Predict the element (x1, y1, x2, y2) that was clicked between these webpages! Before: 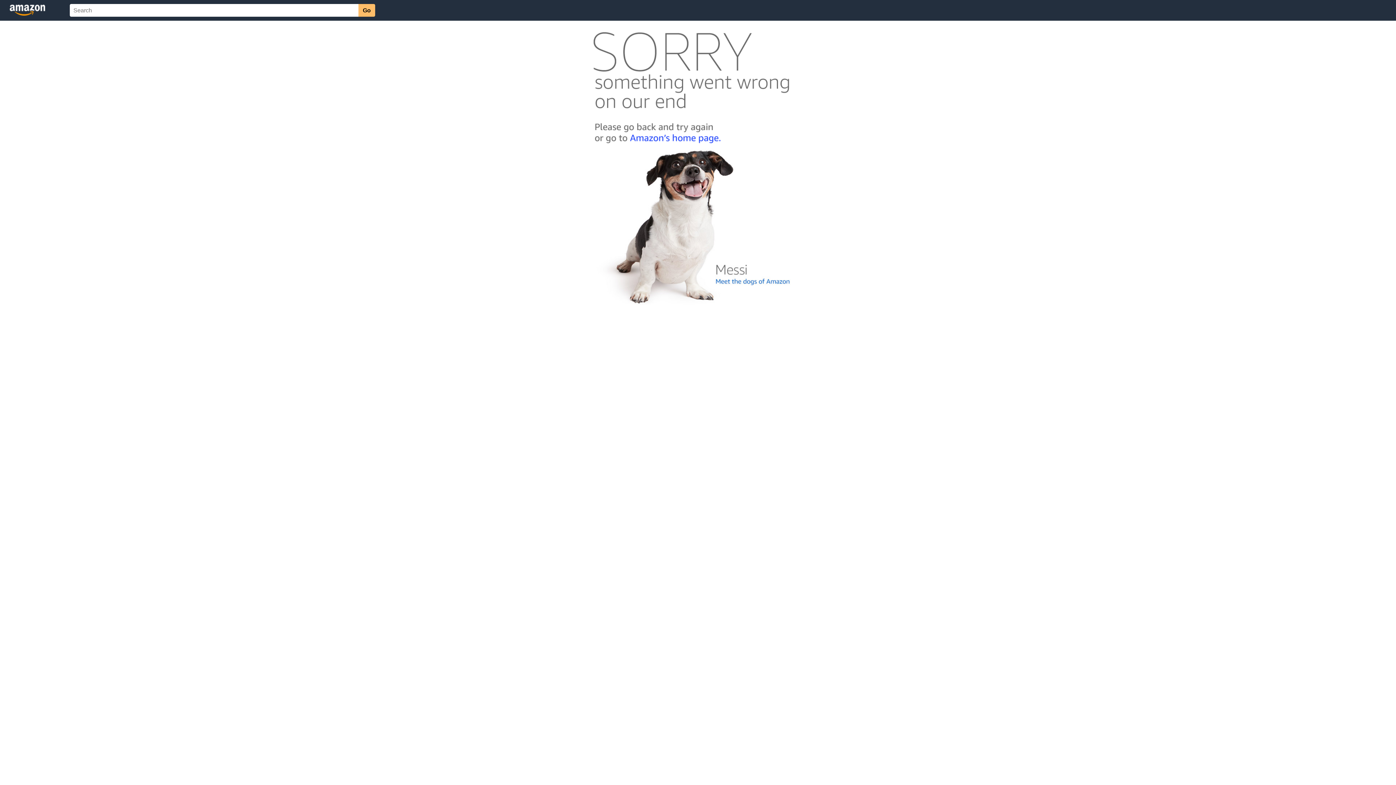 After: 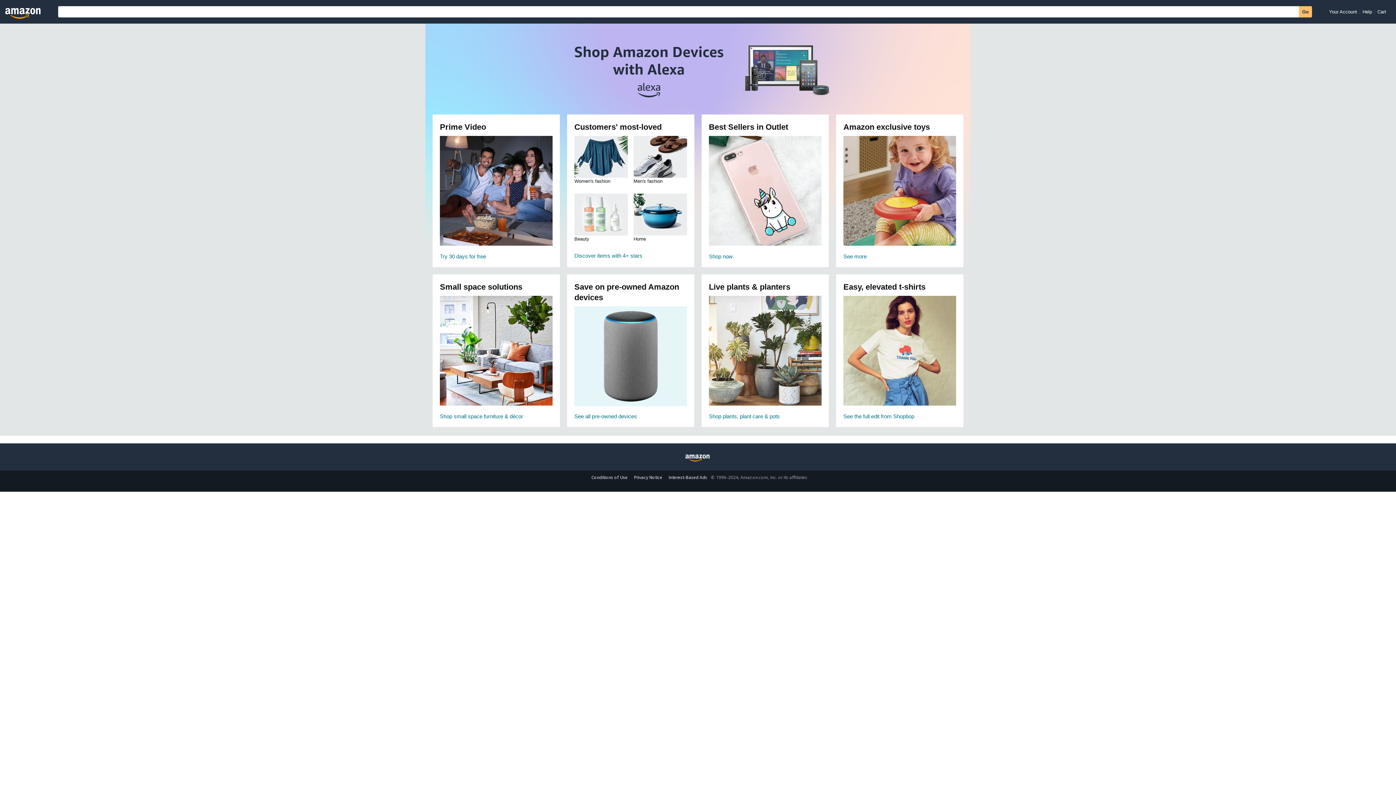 Action: bbox: (592, 142, 803, 148)